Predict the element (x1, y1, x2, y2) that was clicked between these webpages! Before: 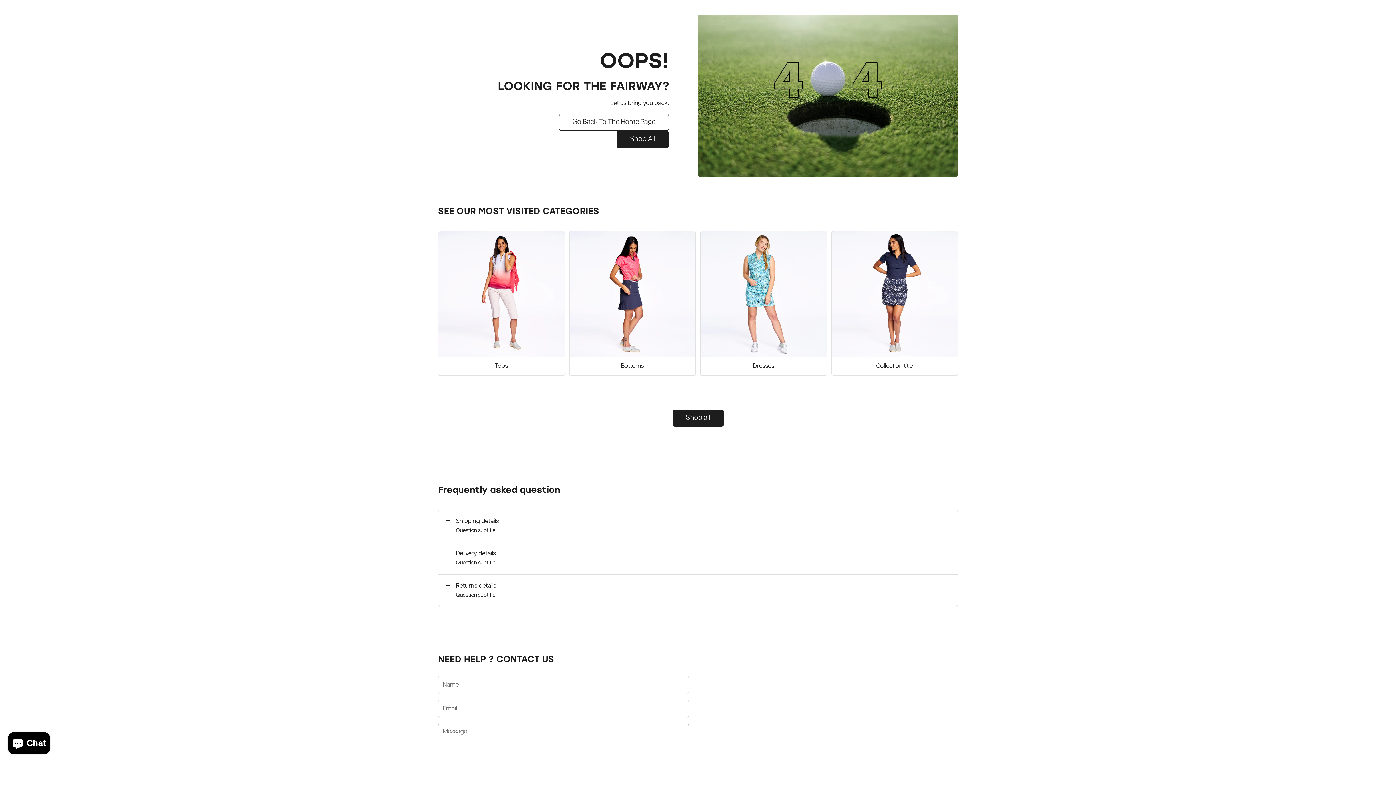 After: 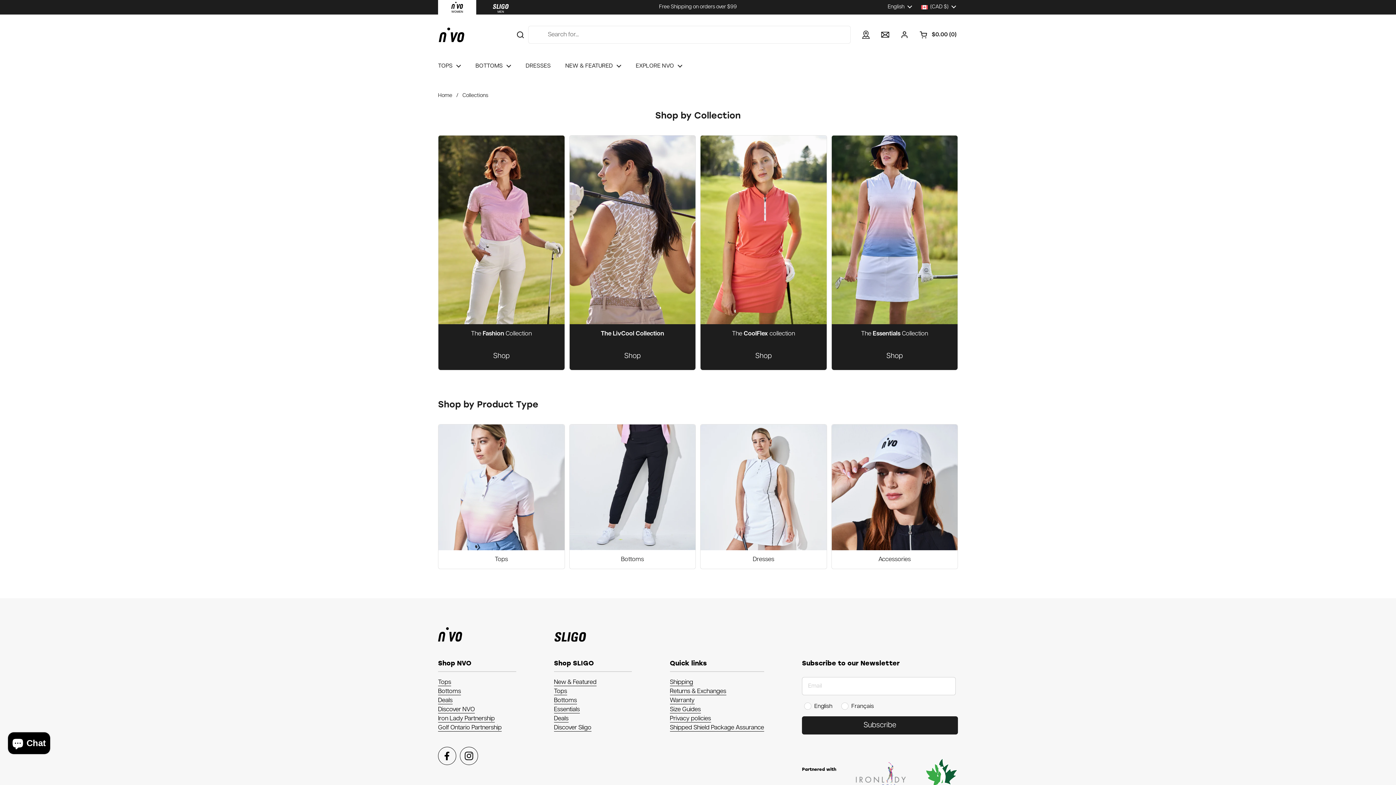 Action: label: Shop All bbox: (616, 130, 669, 147)